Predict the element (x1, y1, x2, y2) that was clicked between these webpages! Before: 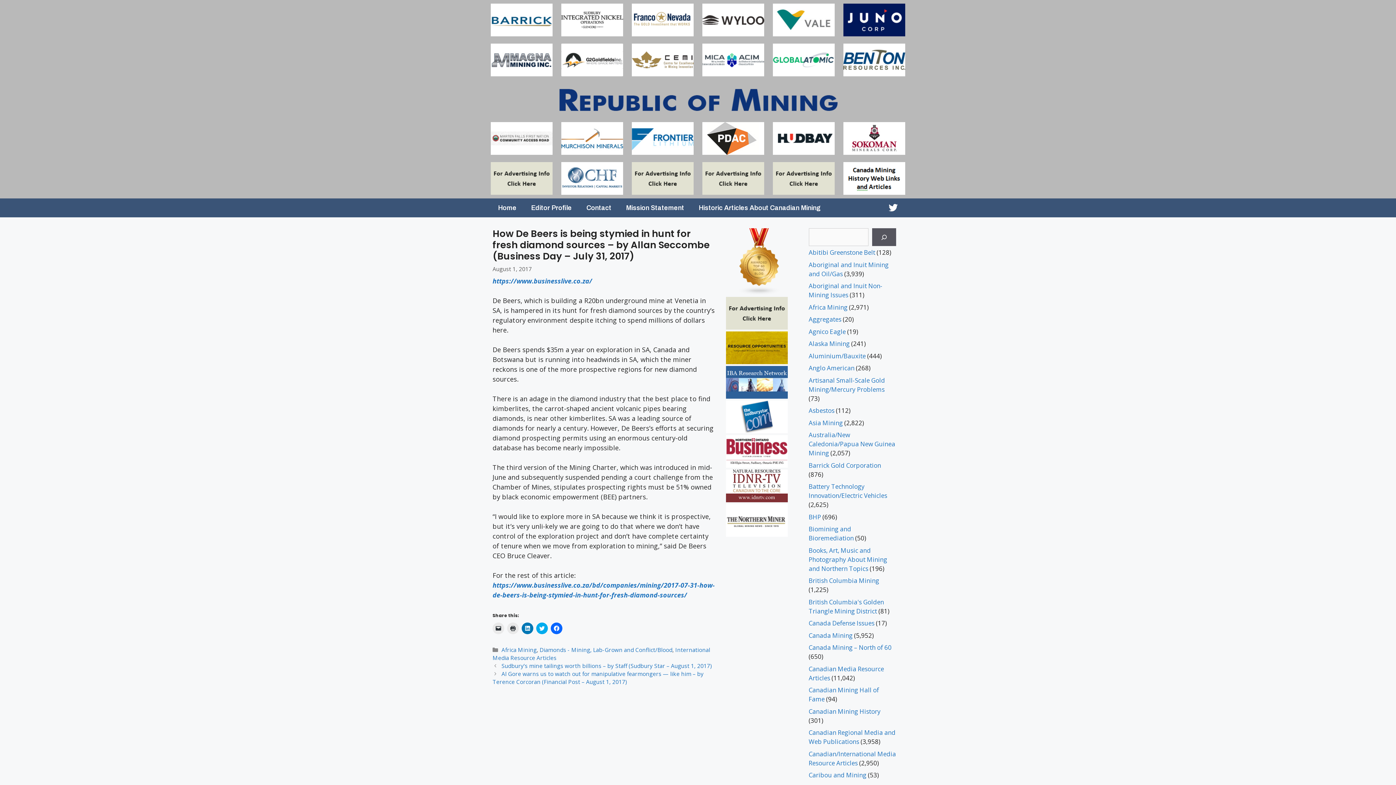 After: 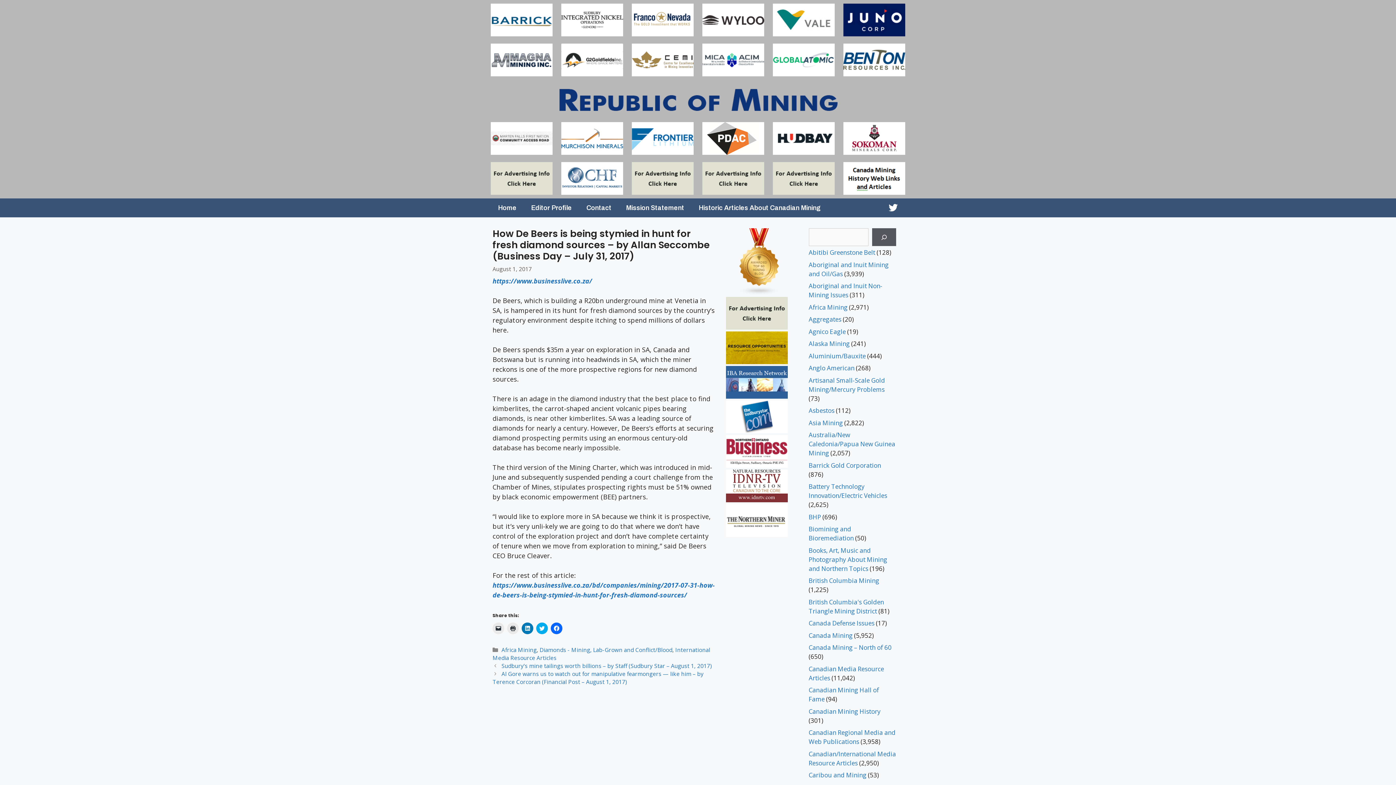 Action: bbox: (773, 122, 834, 154)